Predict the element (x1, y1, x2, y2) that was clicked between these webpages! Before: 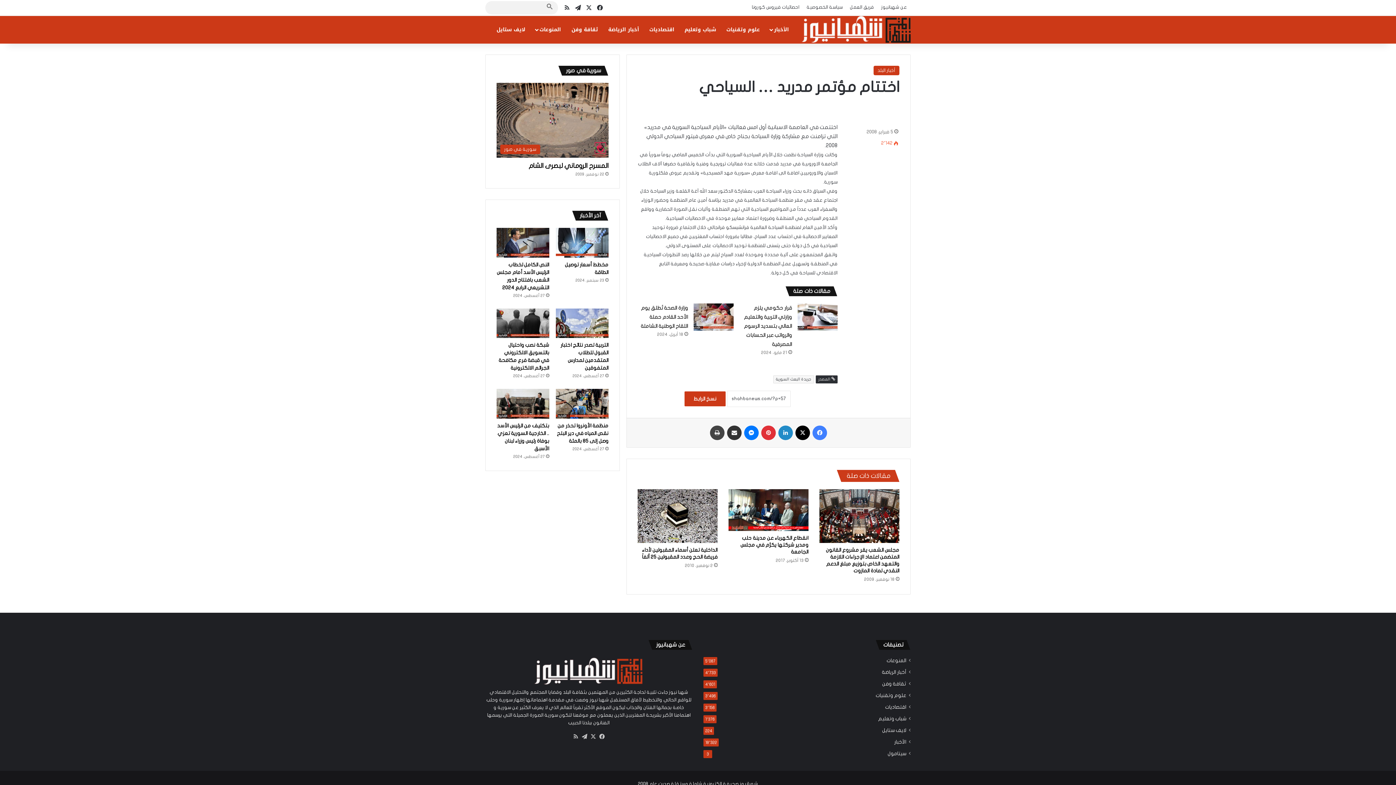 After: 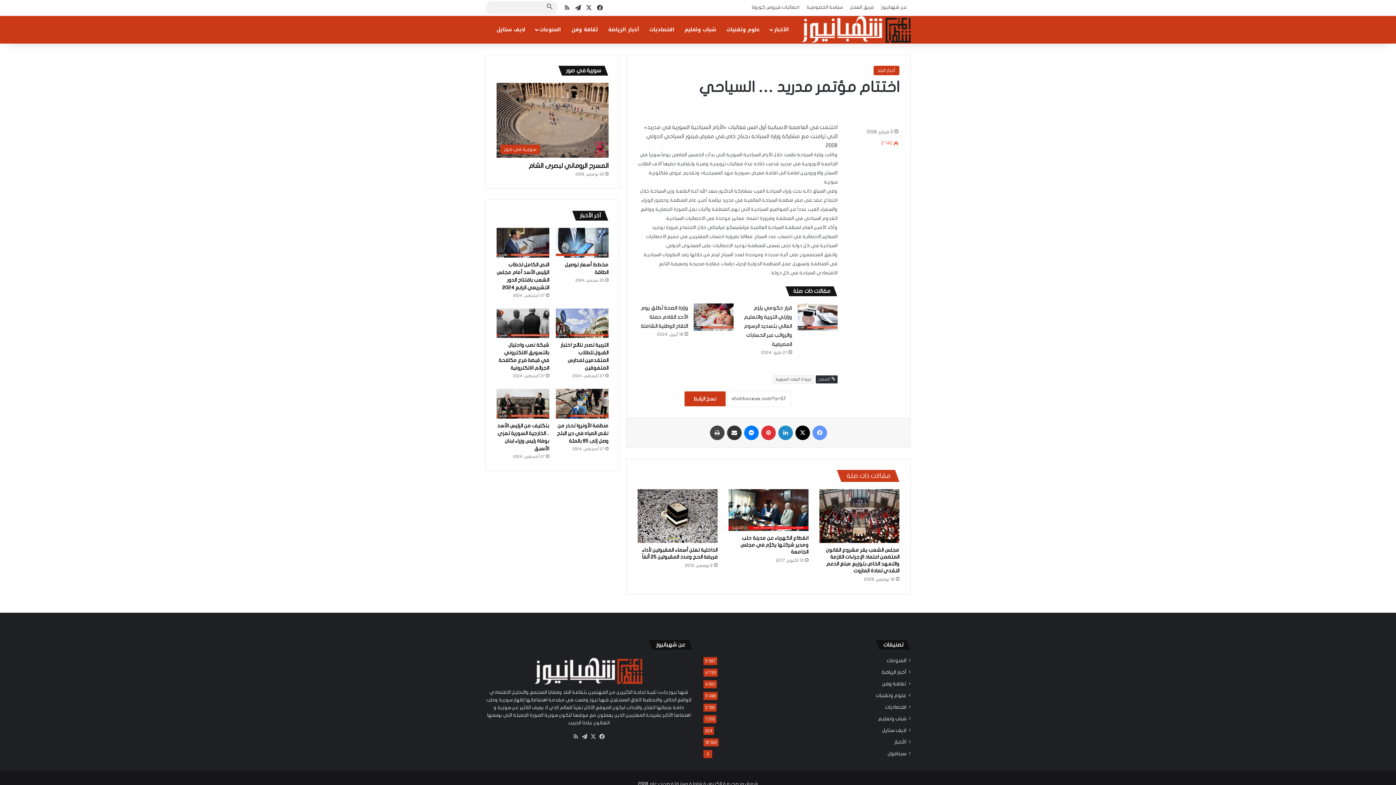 Action: bbox: (812, 425, 827, 440) label: فيسبوك